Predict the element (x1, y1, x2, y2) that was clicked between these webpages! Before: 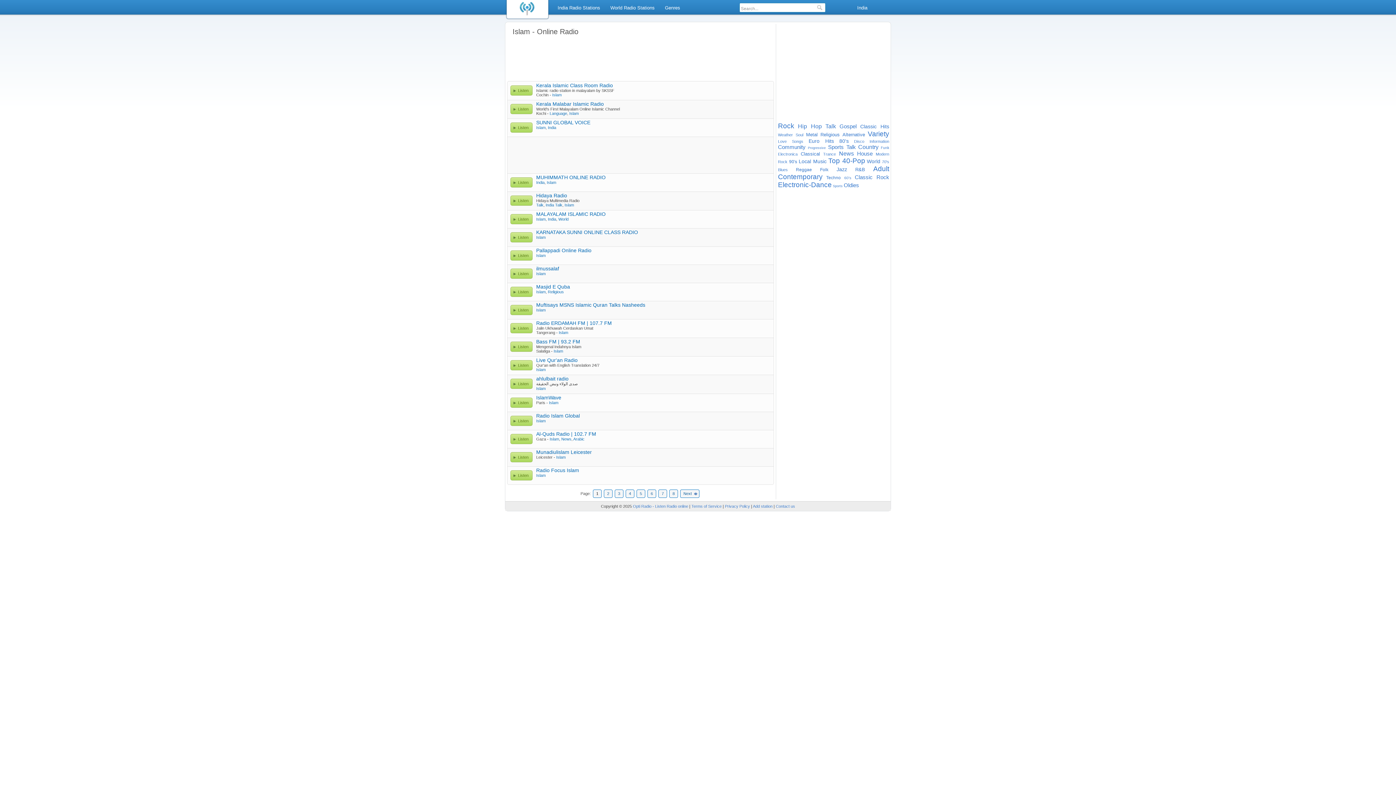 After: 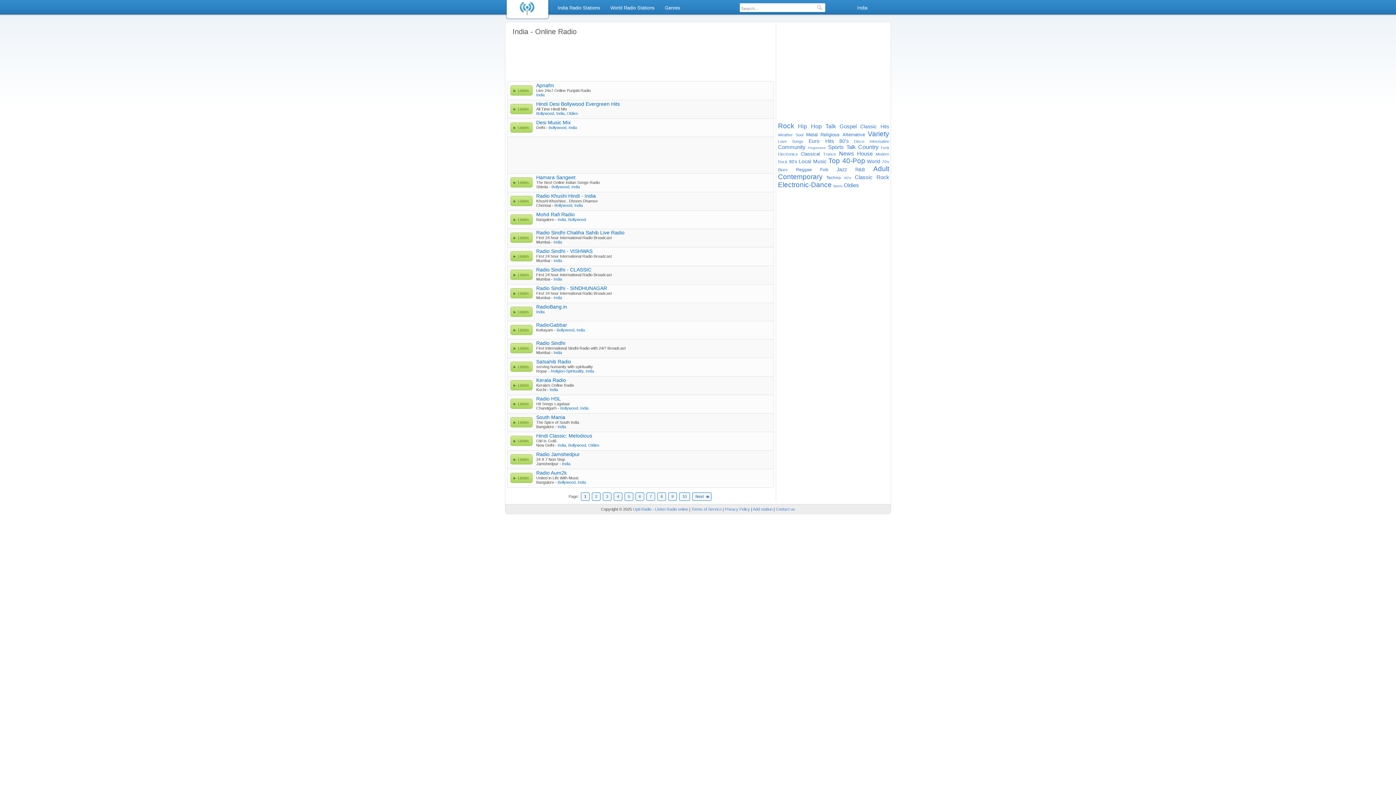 Action: bbox: (536, 180, 544, 184) label: India